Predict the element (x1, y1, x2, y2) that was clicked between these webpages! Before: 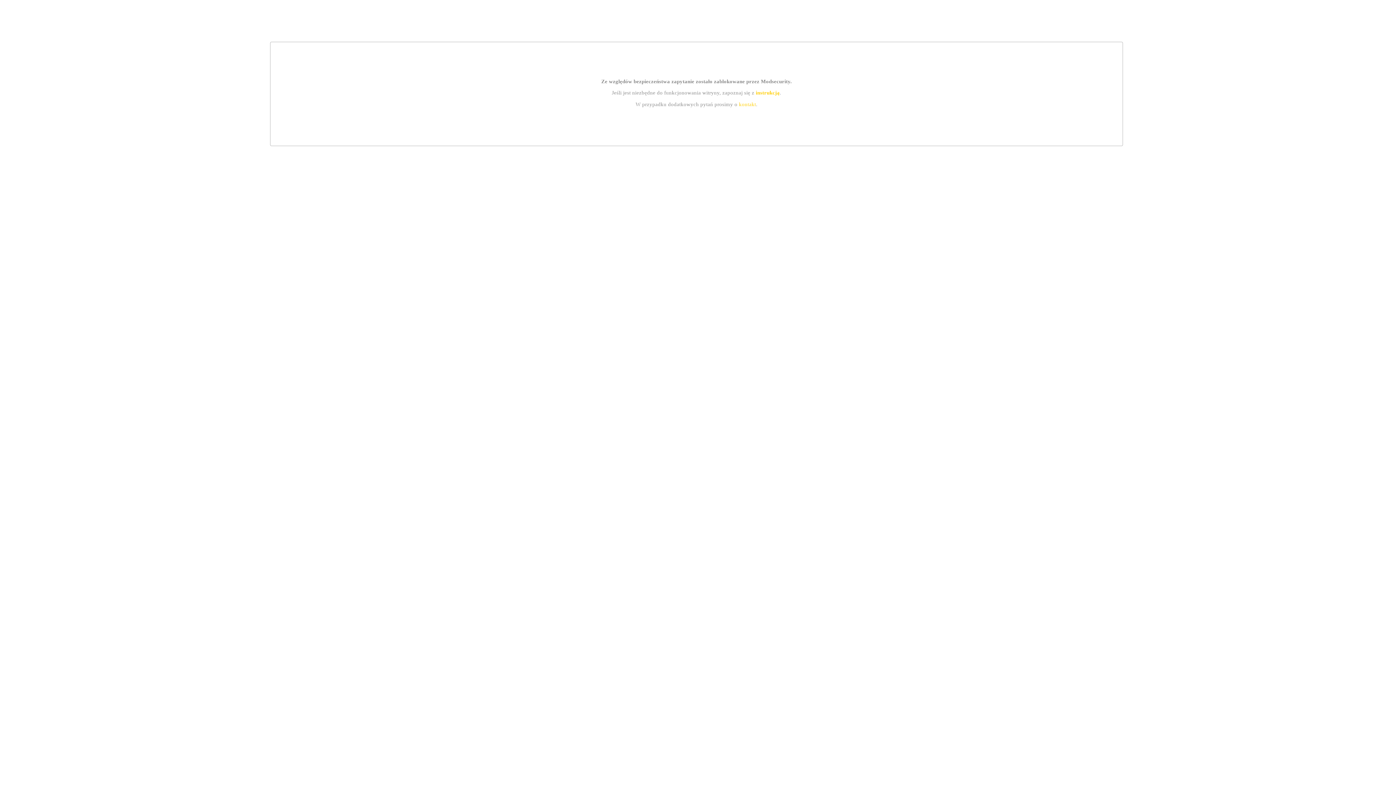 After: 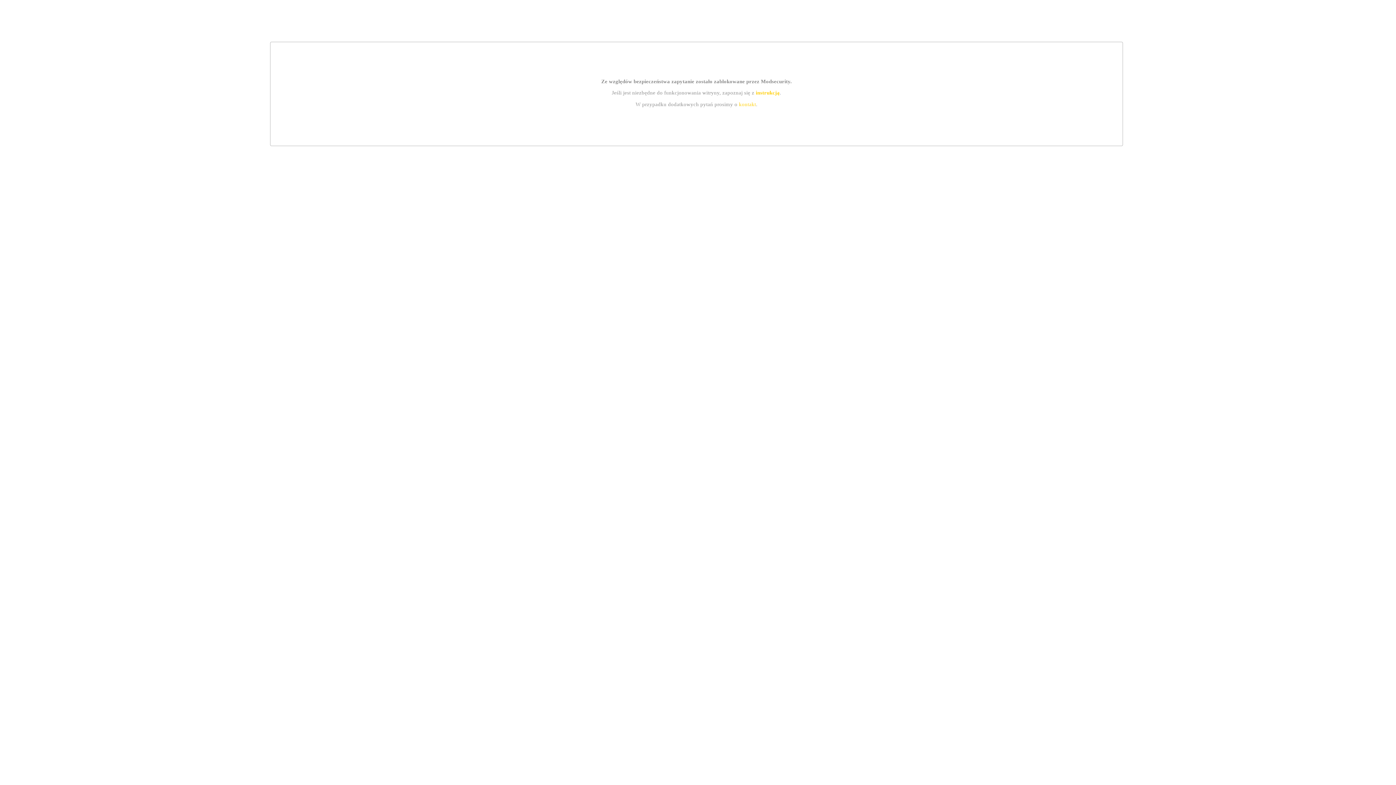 Action: bbox: (739, 101, 756, 107) label: kontakt